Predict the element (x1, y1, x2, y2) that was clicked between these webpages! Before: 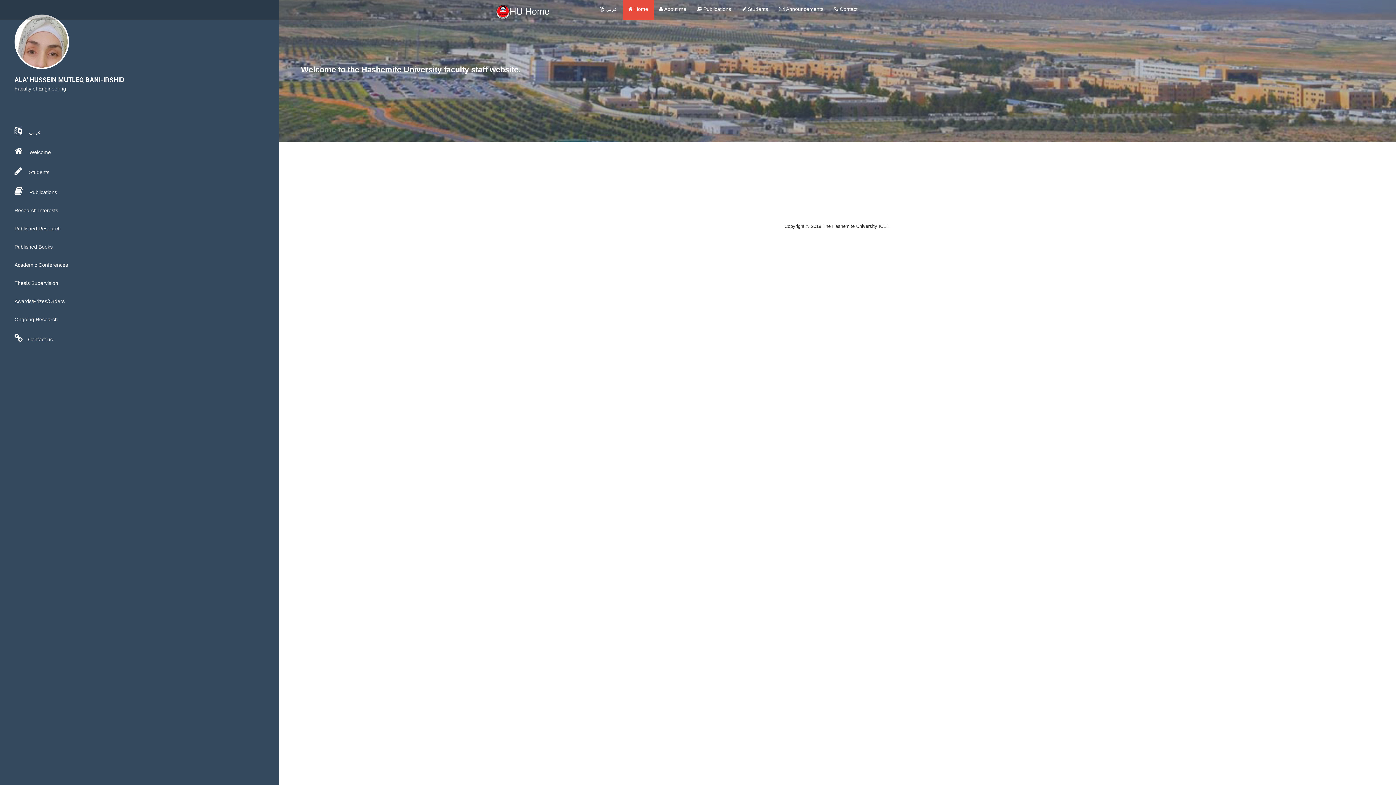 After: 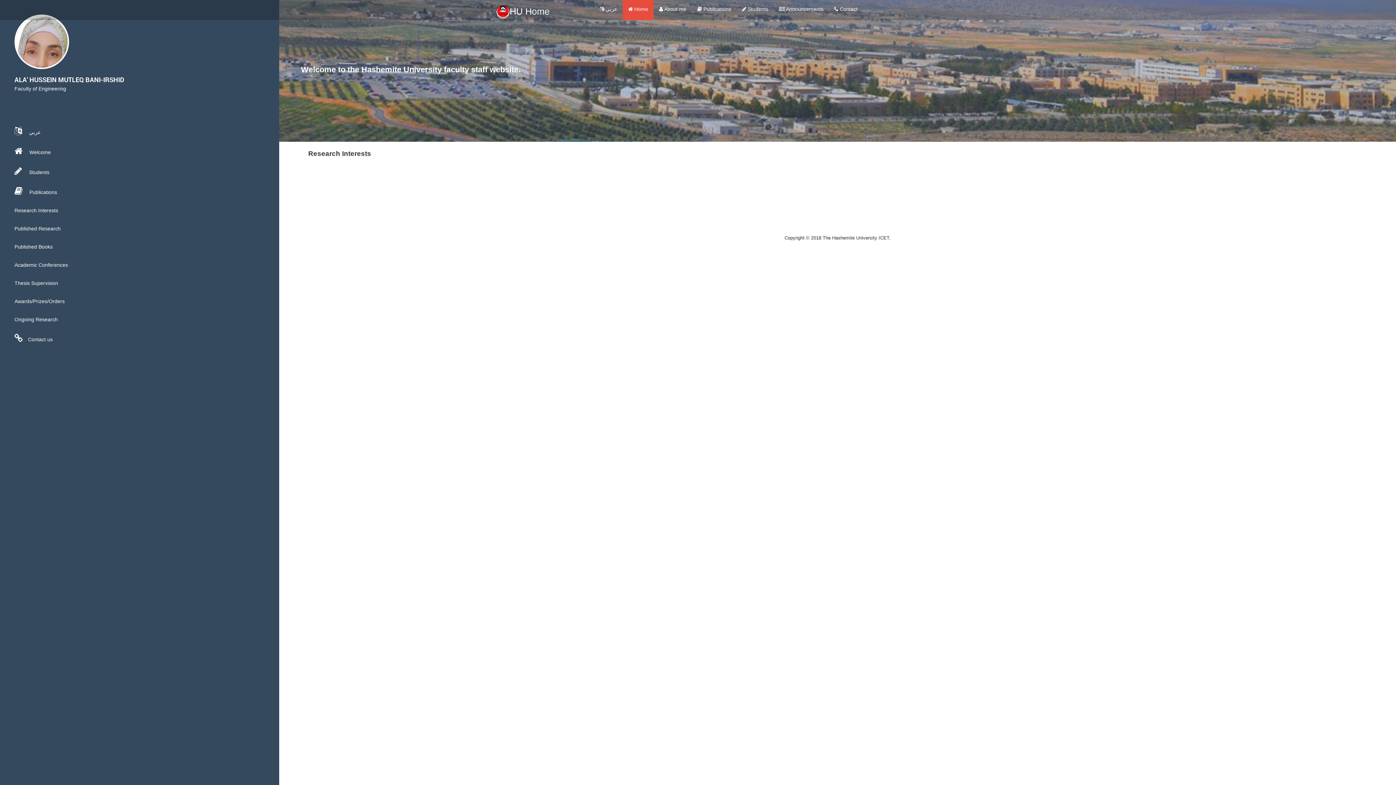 Action: bbox: (0, 201, 279, 219) label: Research Interests